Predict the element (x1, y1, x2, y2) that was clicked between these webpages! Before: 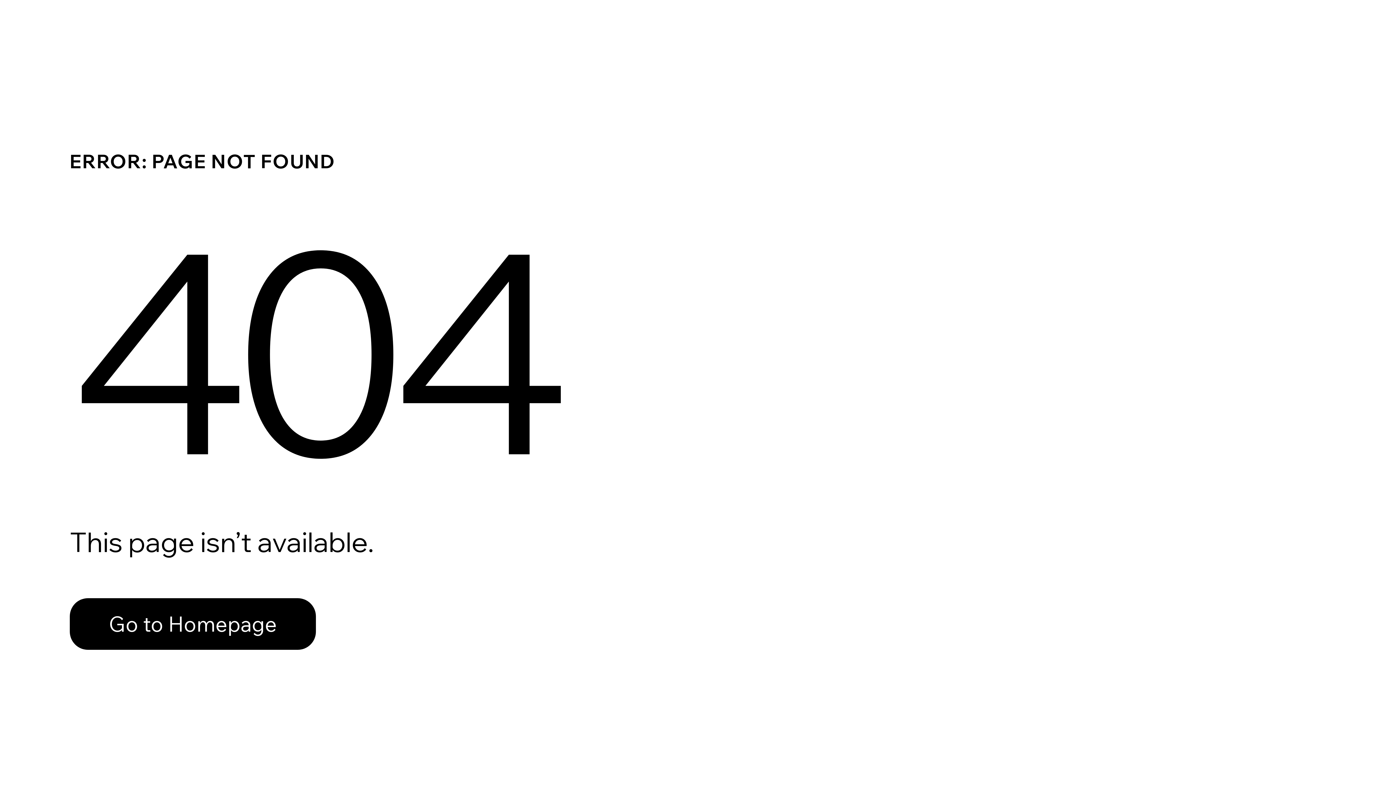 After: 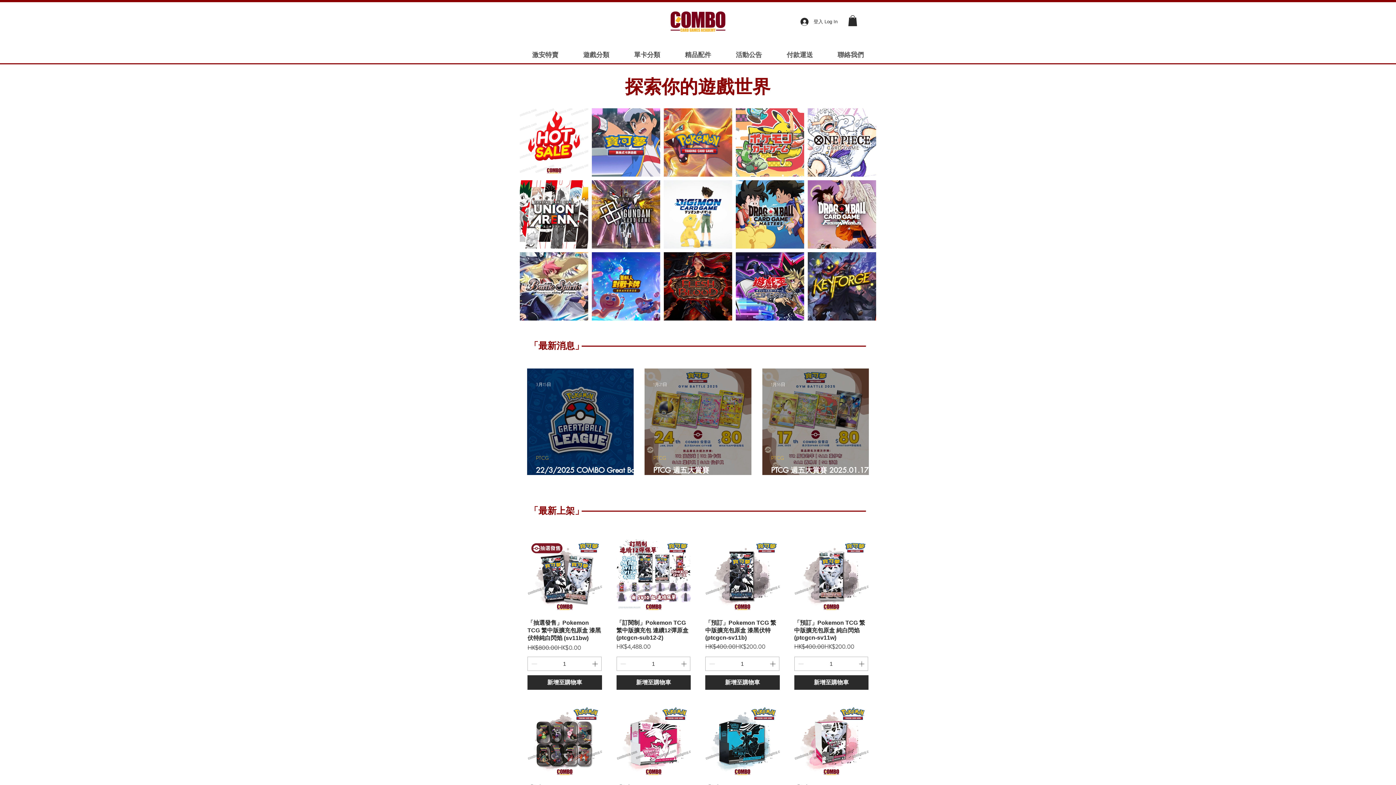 Action: label: Go to Homepage bbox: (69, 582, 768, 659)